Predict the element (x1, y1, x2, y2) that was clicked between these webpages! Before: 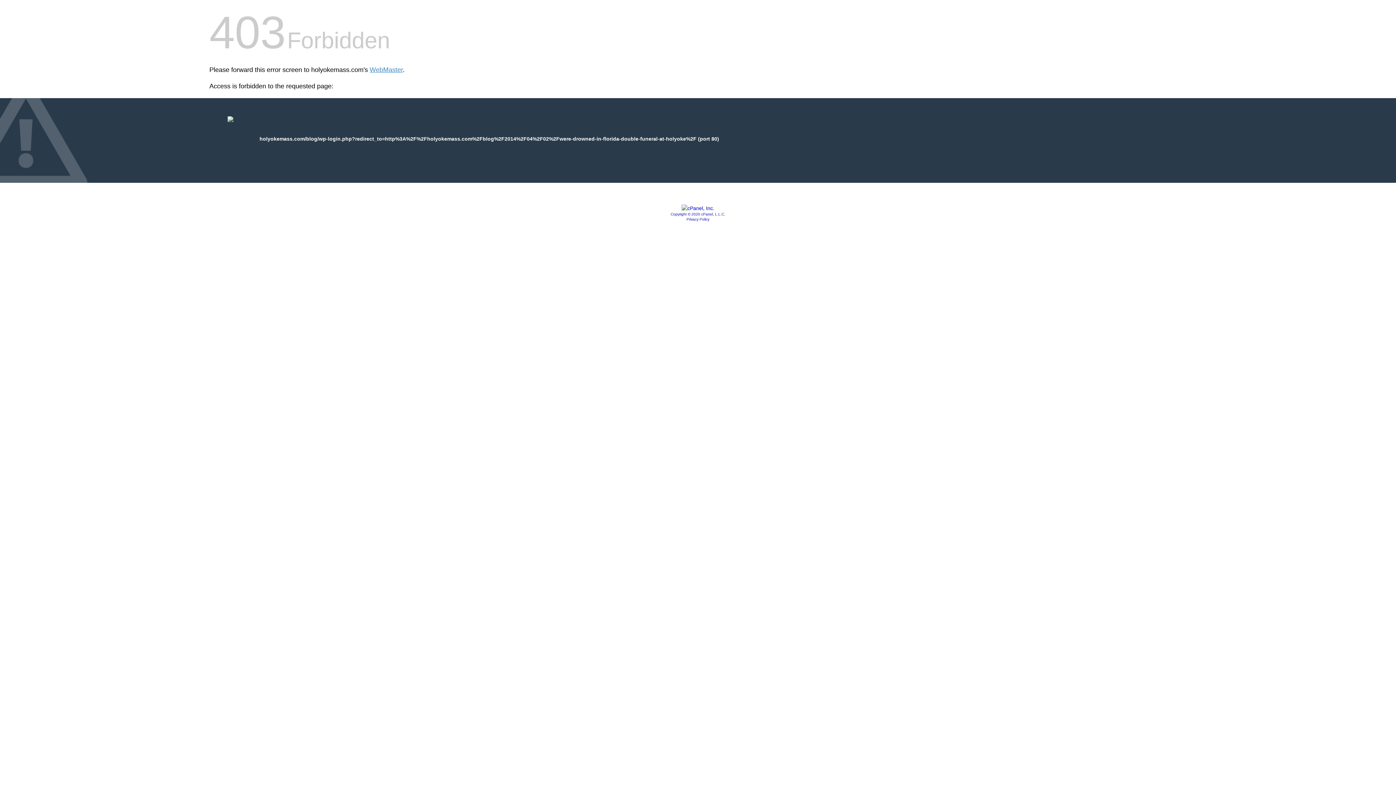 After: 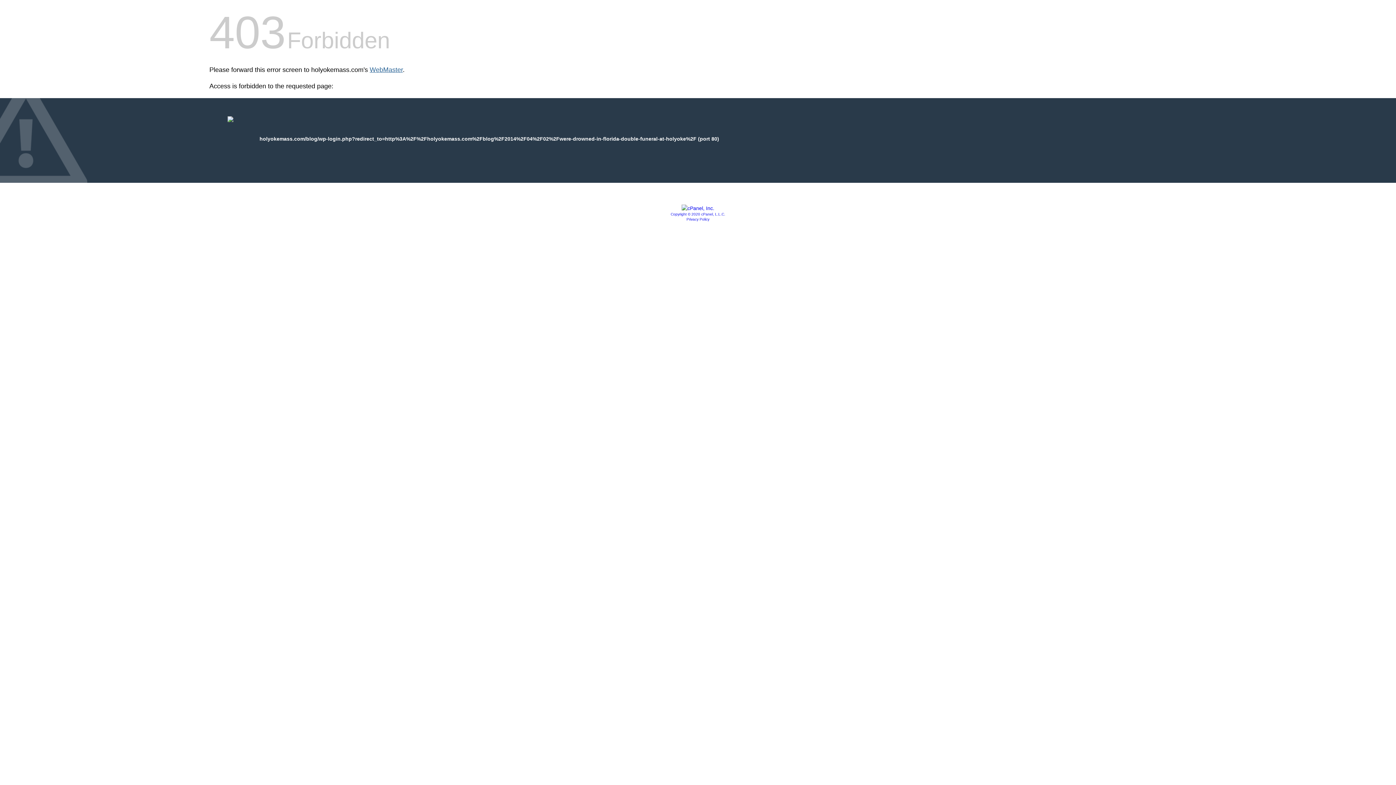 Action: label: WebMaster bbox: (369, 66, 402, 73)